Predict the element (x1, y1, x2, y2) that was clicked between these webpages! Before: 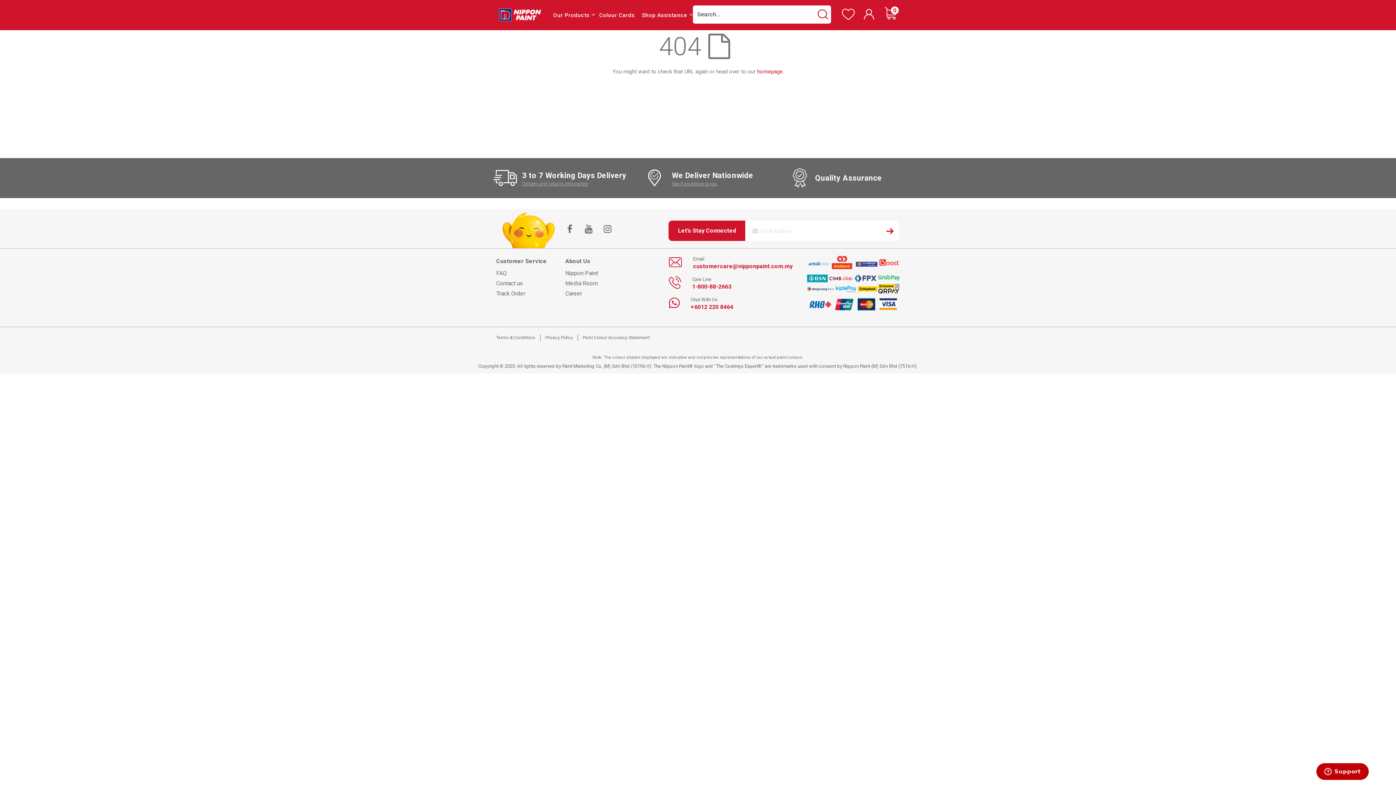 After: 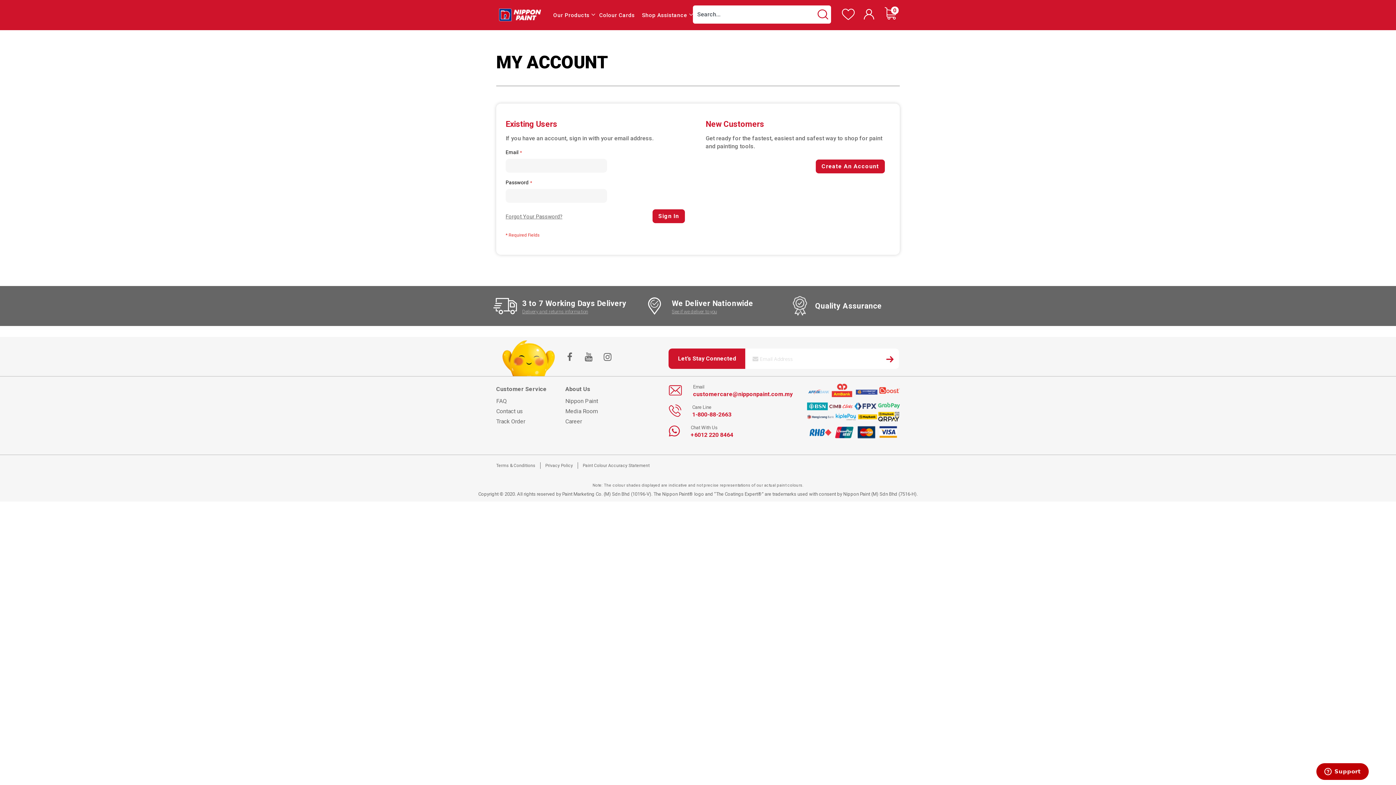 Action: bbox: (842, 15, 854, 21) label: Wishlist